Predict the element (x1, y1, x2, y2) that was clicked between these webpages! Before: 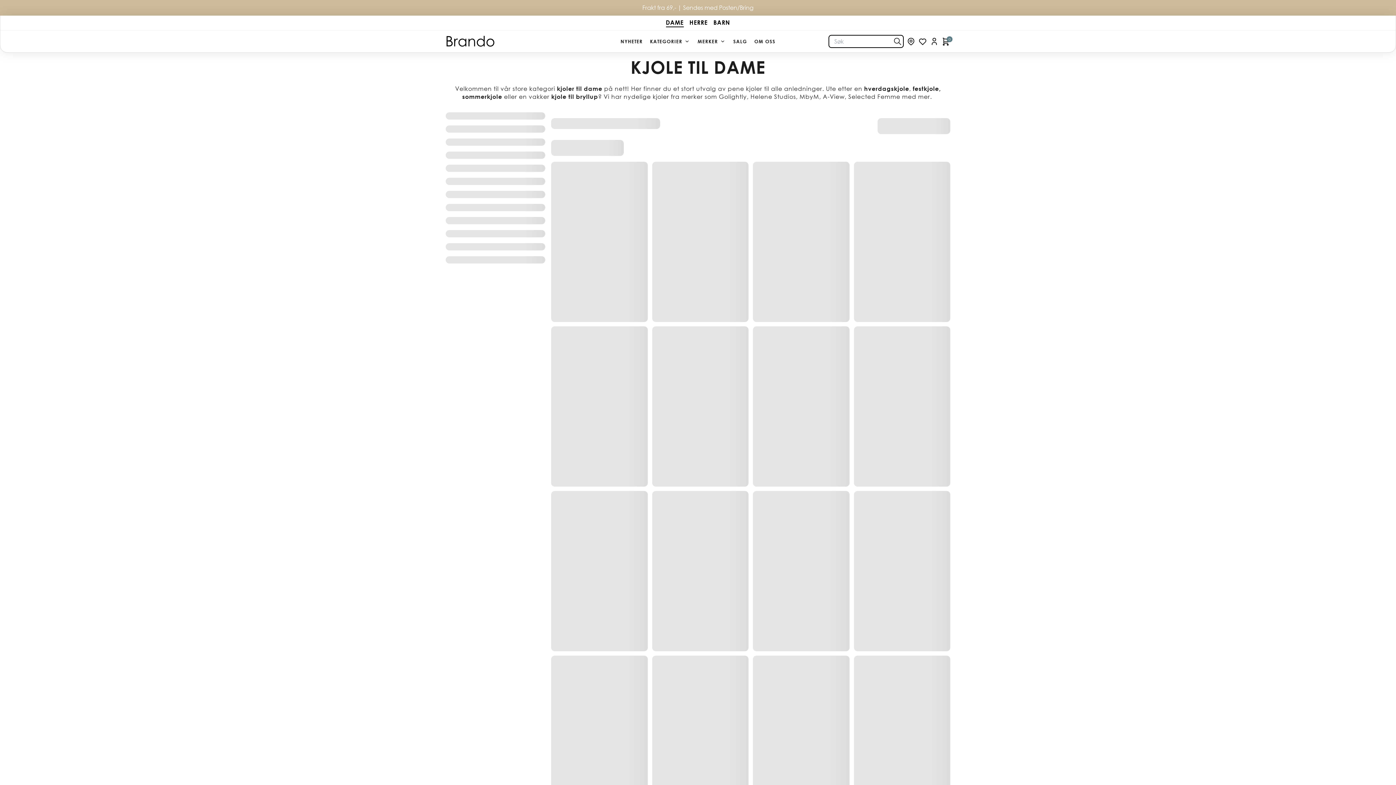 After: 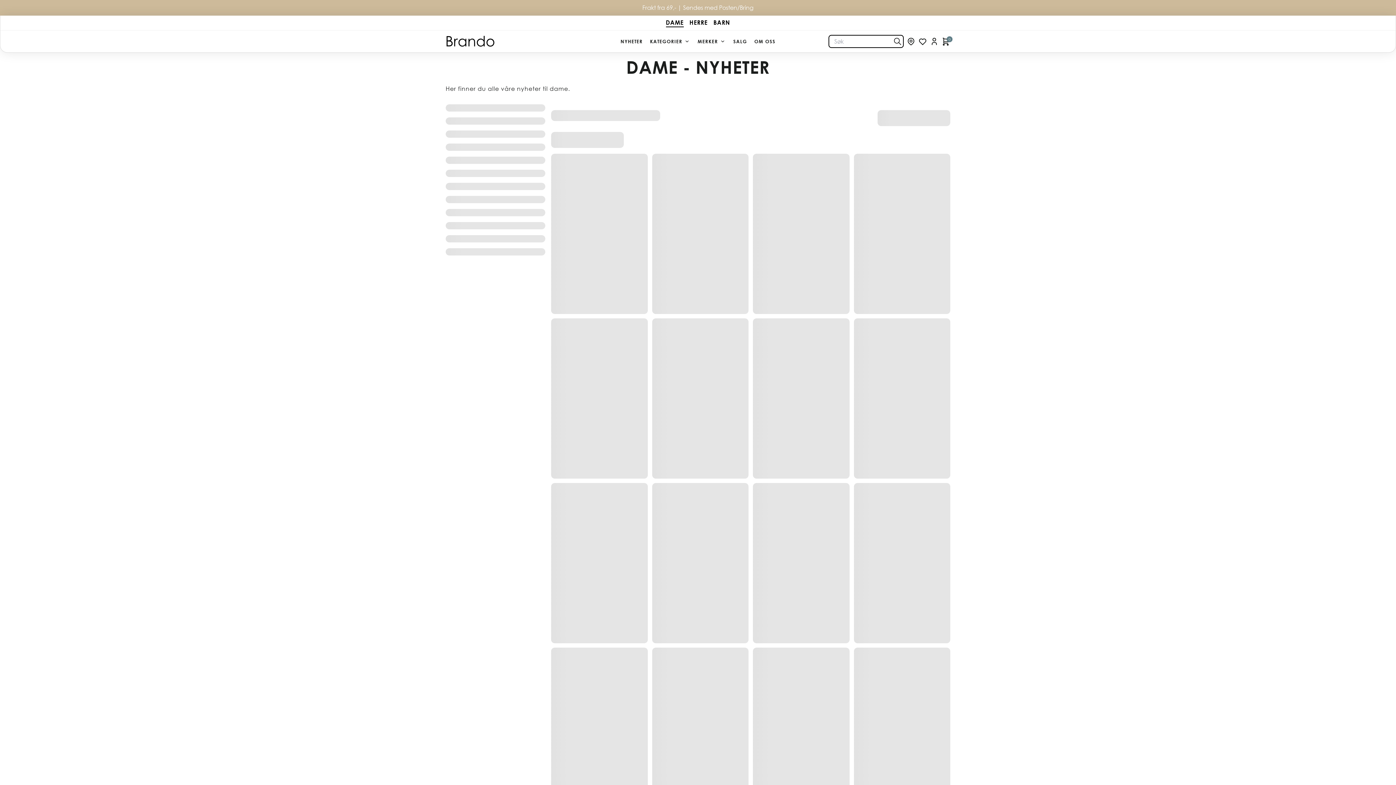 Action: label: NYHETER bbox: (617, 30, 646, 52)